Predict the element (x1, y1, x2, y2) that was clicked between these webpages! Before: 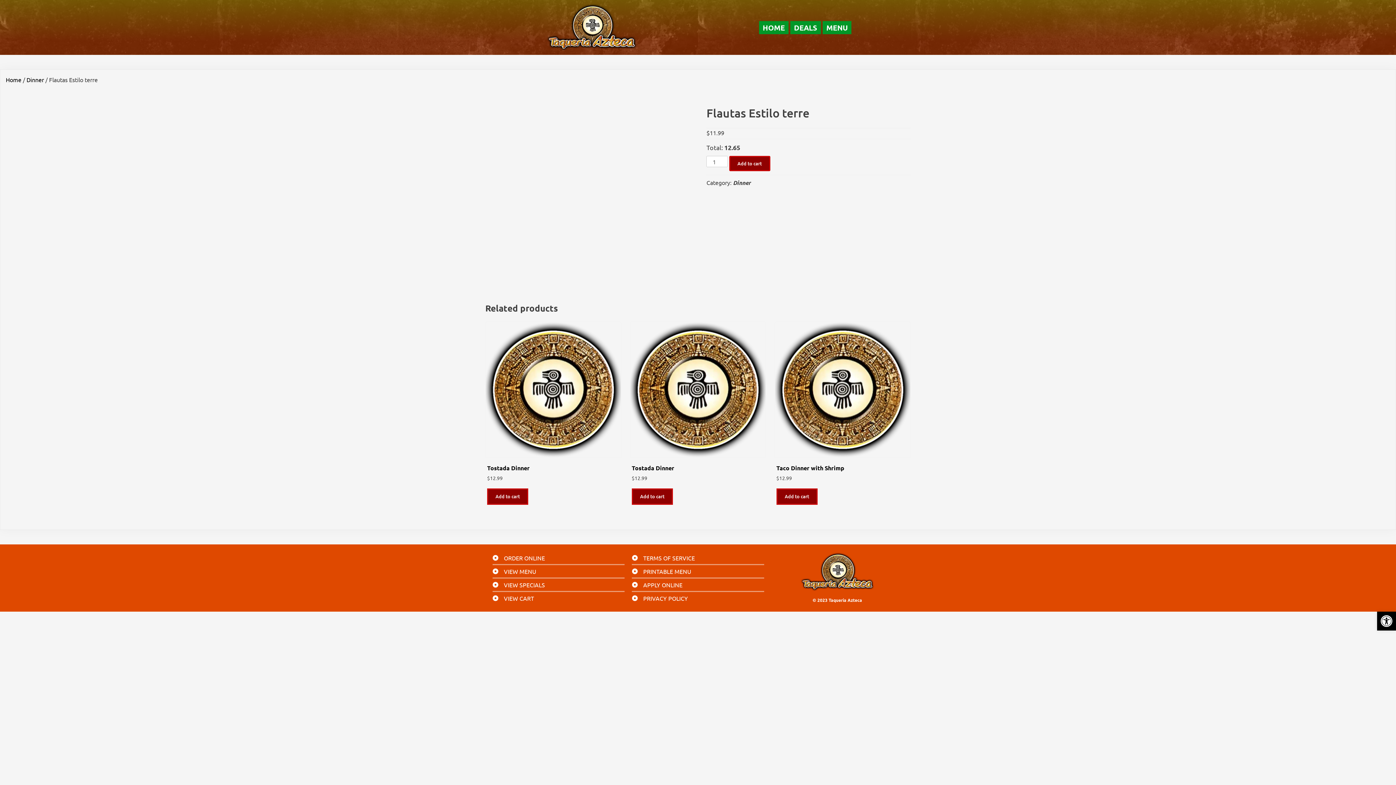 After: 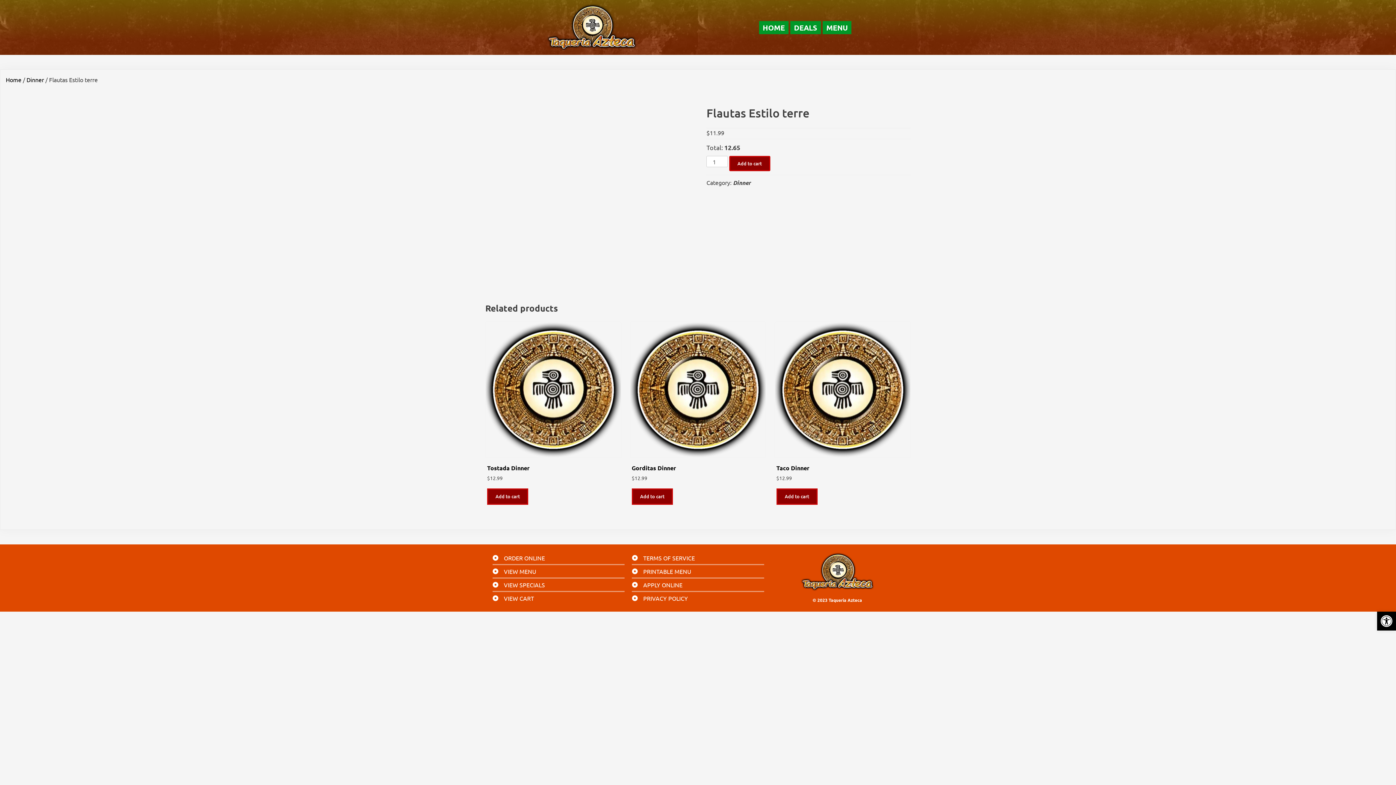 Action: label: Add to cart: “Tostada Dinner” bbox: (487, 488, 528, 505)